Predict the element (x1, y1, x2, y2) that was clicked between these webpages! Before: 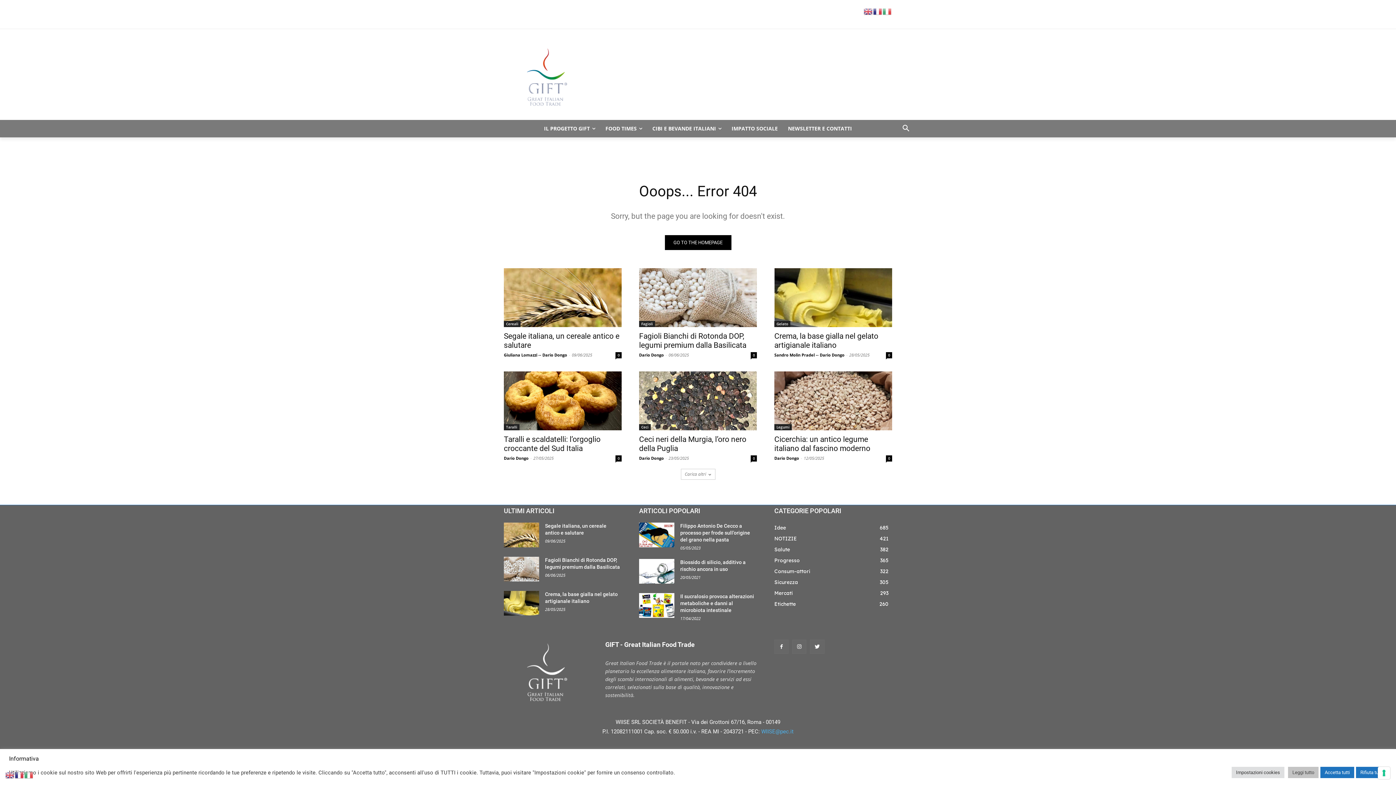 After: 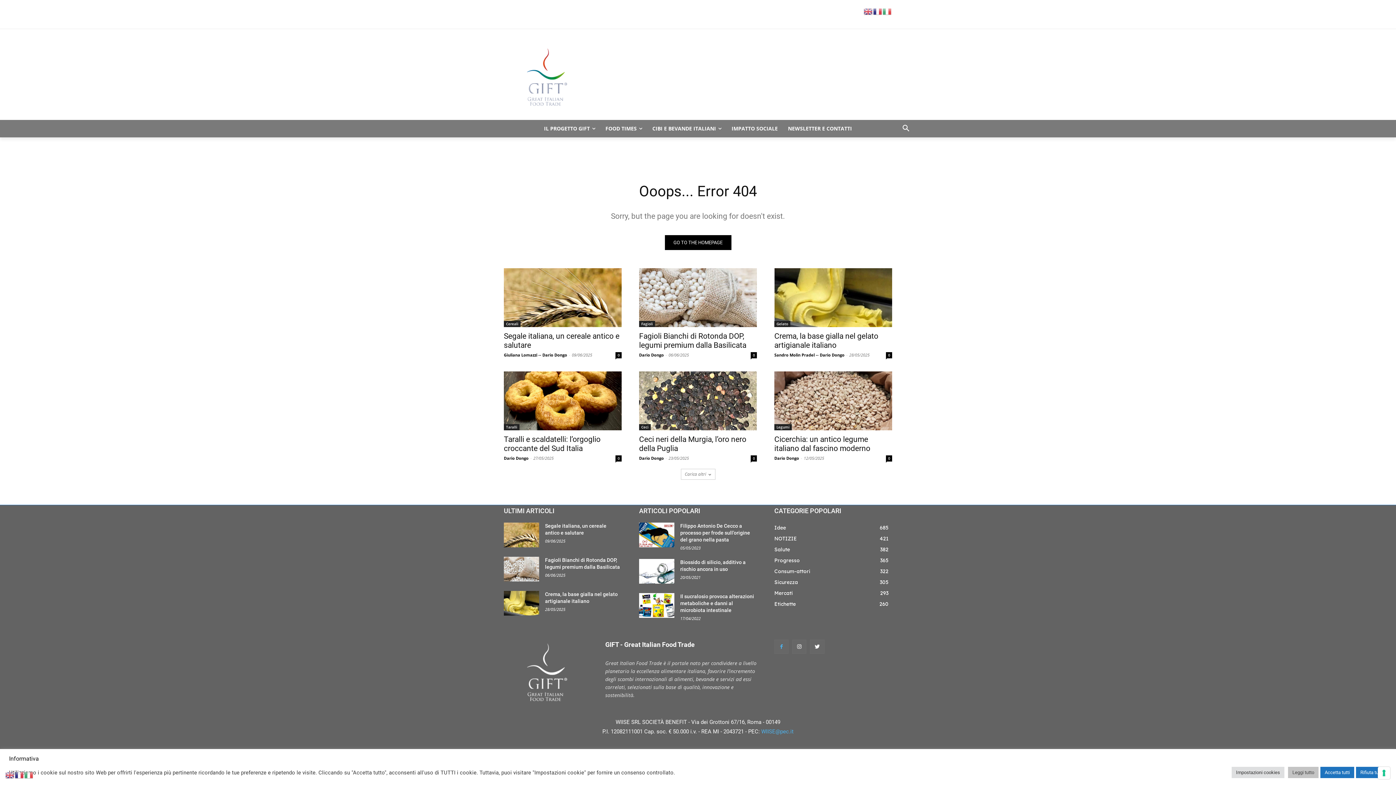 Action: bbox: (774, 639, 788, 654)